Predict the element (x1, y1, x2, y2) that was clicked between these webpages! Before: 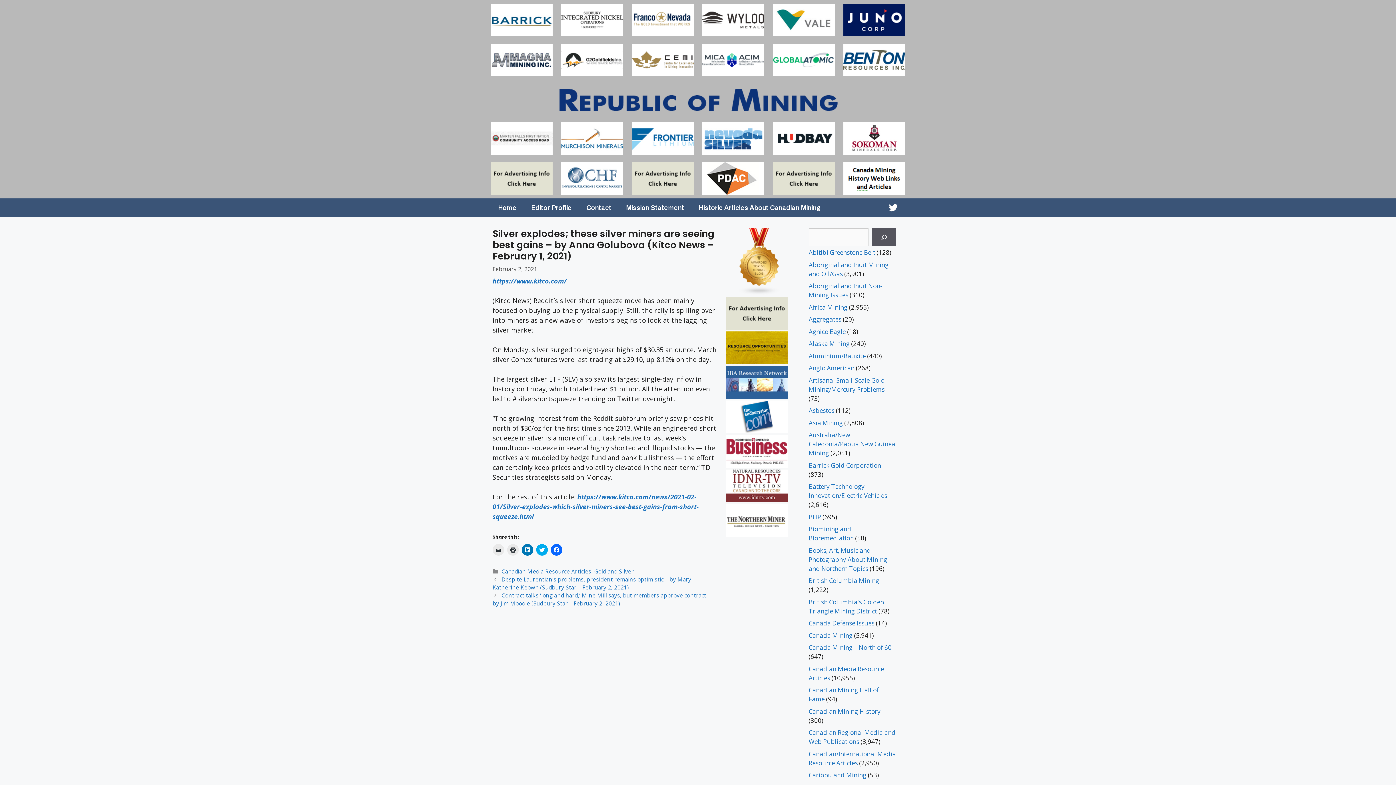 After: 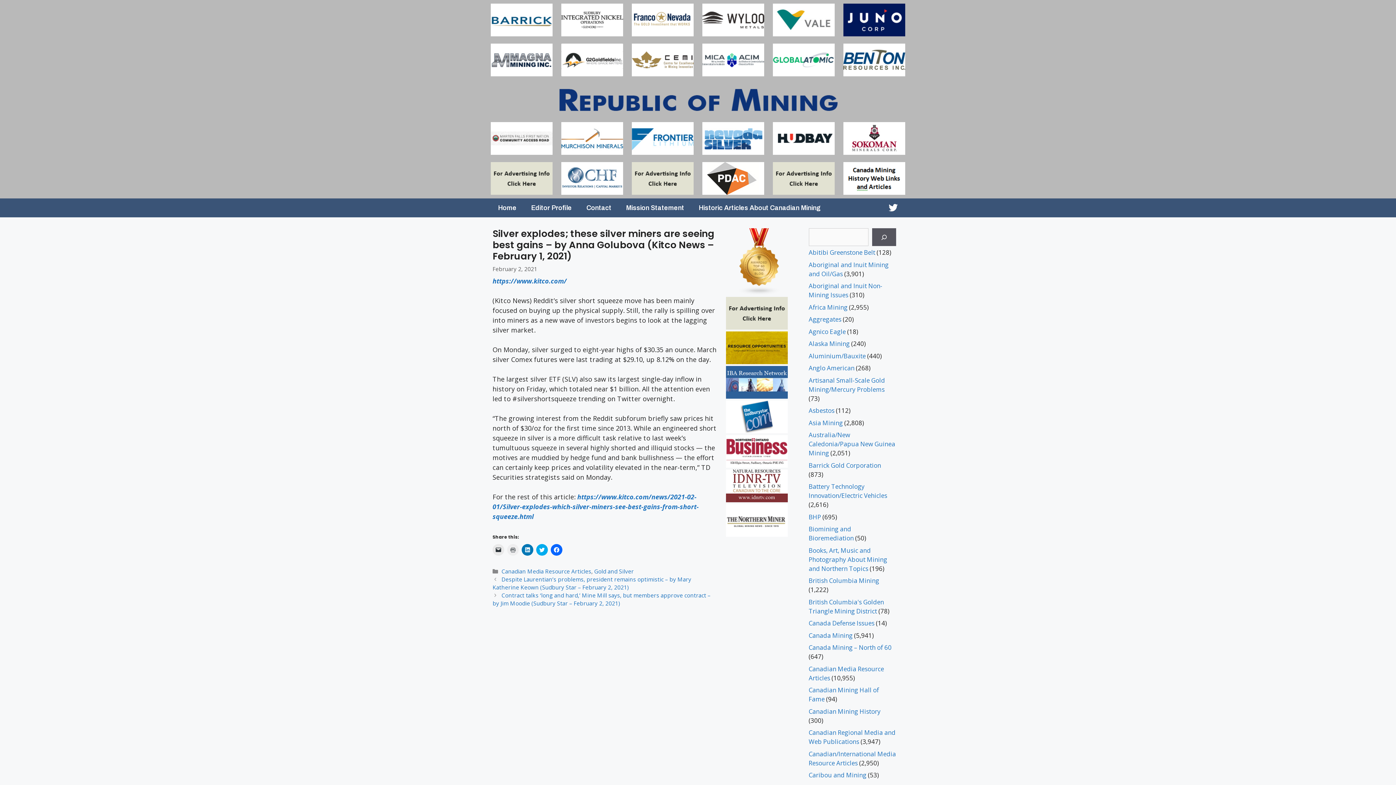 Action: label: Click to print (Opens in new window) bbox: (507, 544, 518, 555)